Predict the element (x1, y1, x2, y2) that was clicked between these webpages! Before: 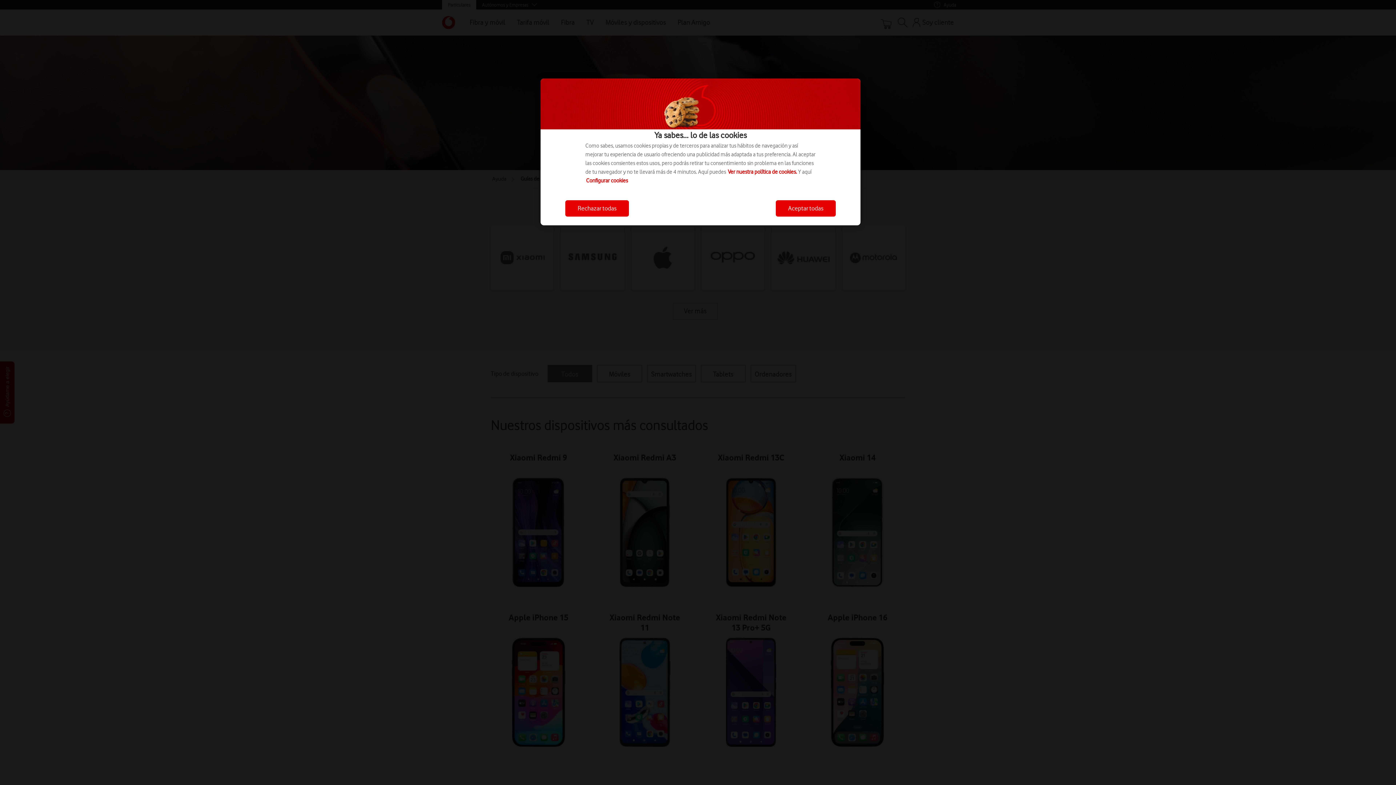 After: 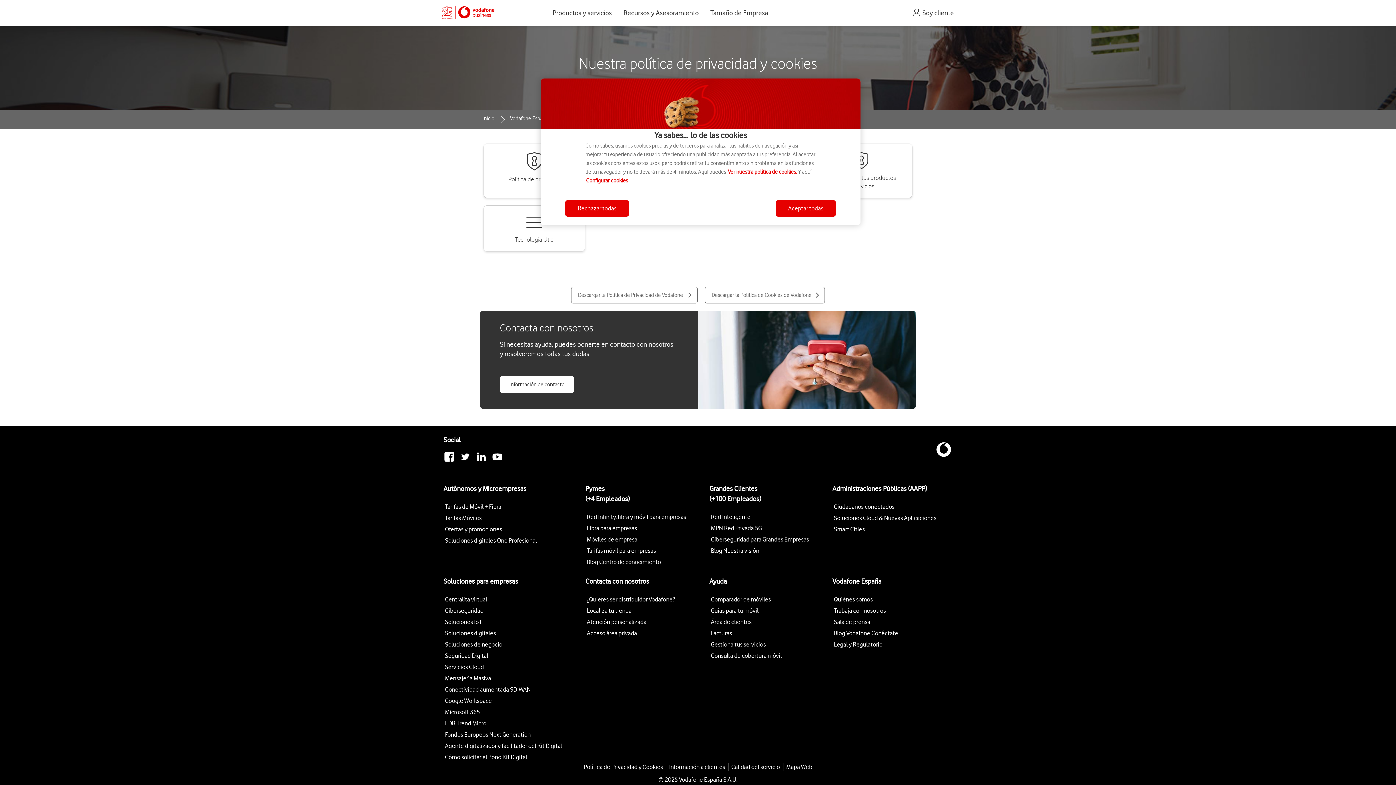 Action: bbox: (728, 168, 797, 175) label: Ver nuestra política de cookies.